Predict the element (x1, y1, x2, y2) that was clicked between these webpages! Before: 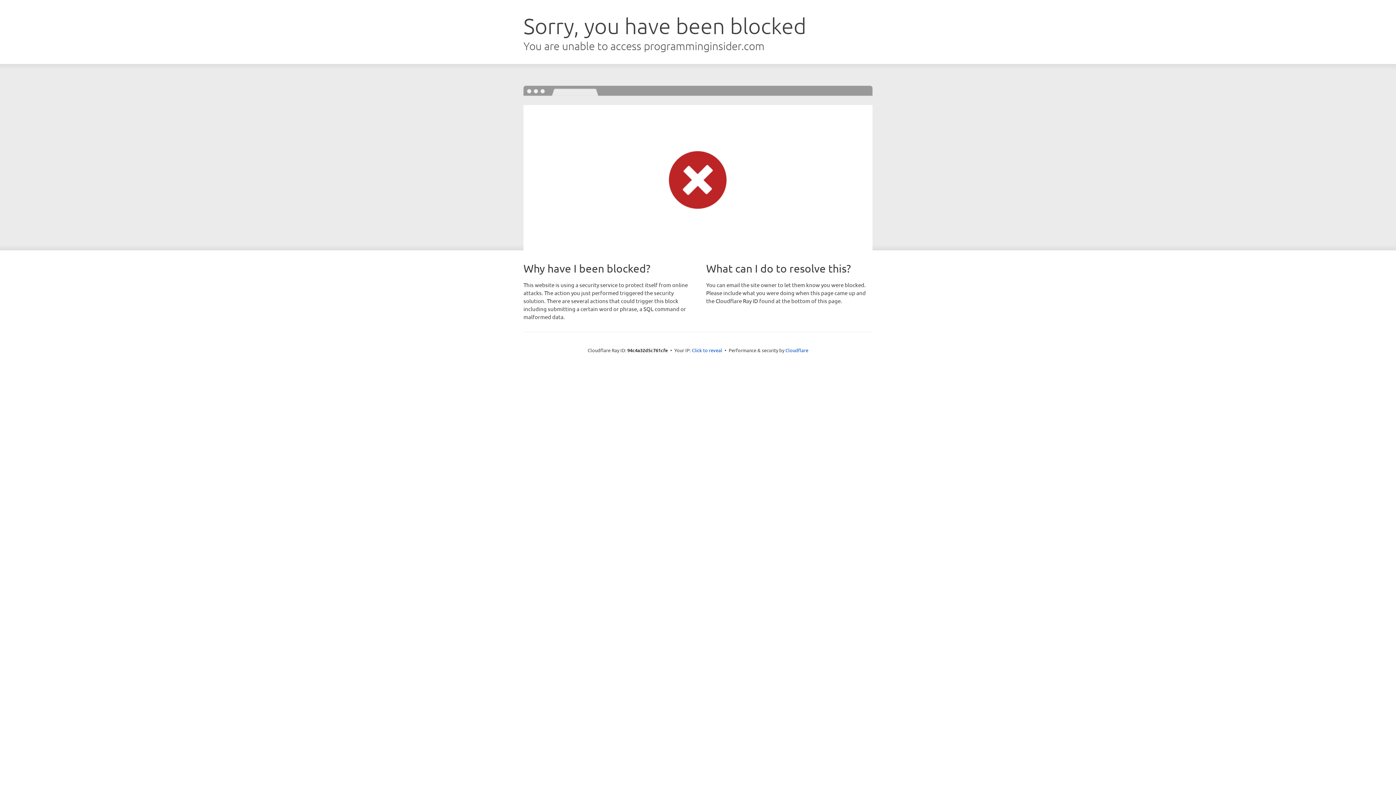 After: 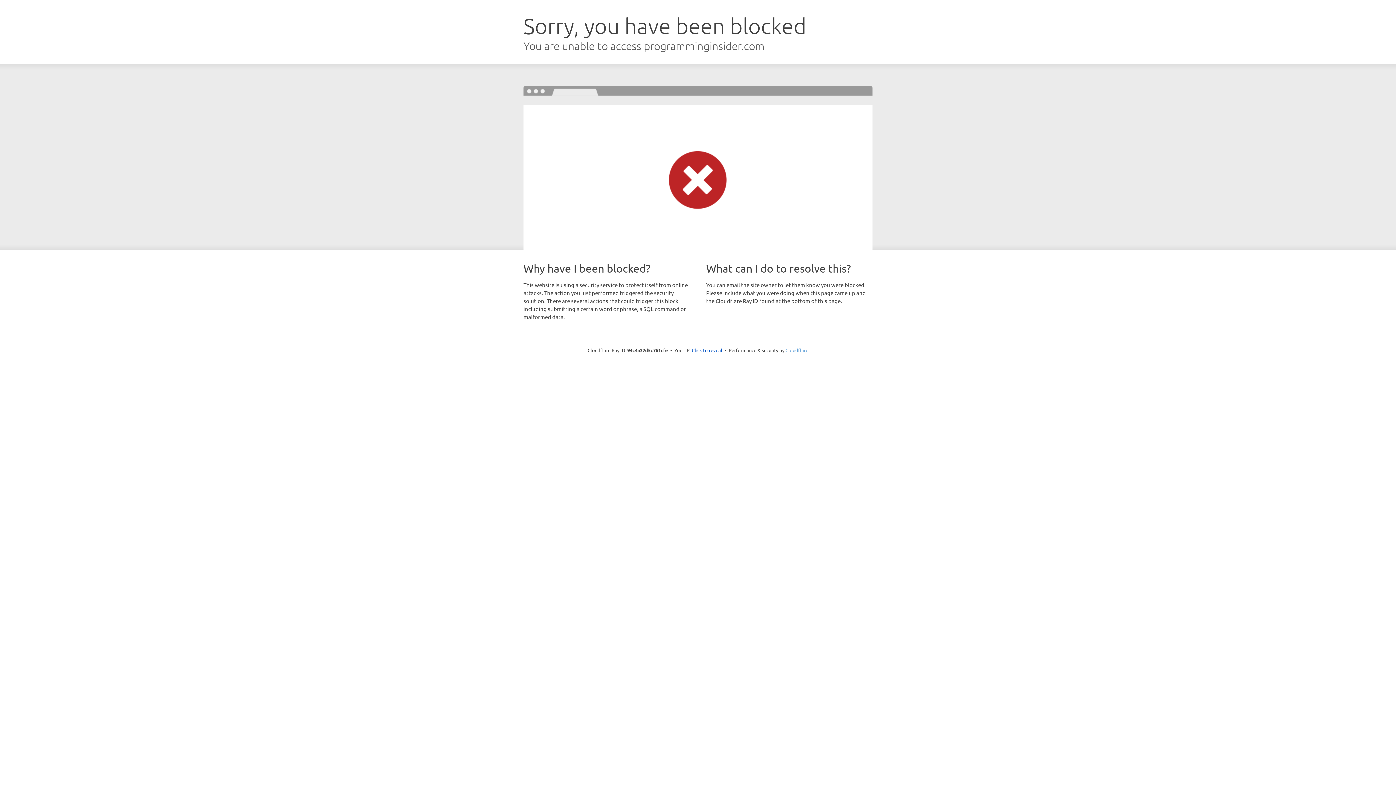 Action: label: Cloudflare bbox: (785, 347, 808, 353)